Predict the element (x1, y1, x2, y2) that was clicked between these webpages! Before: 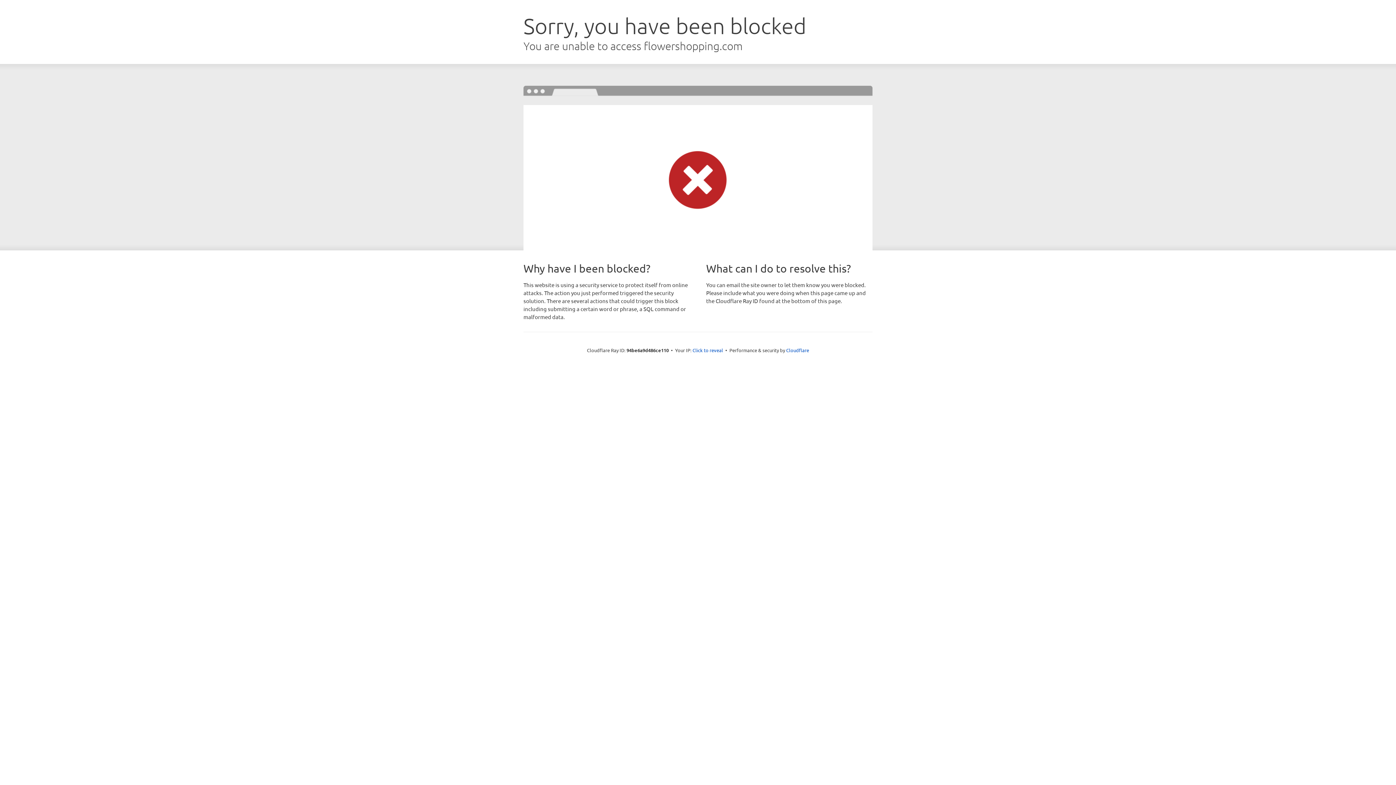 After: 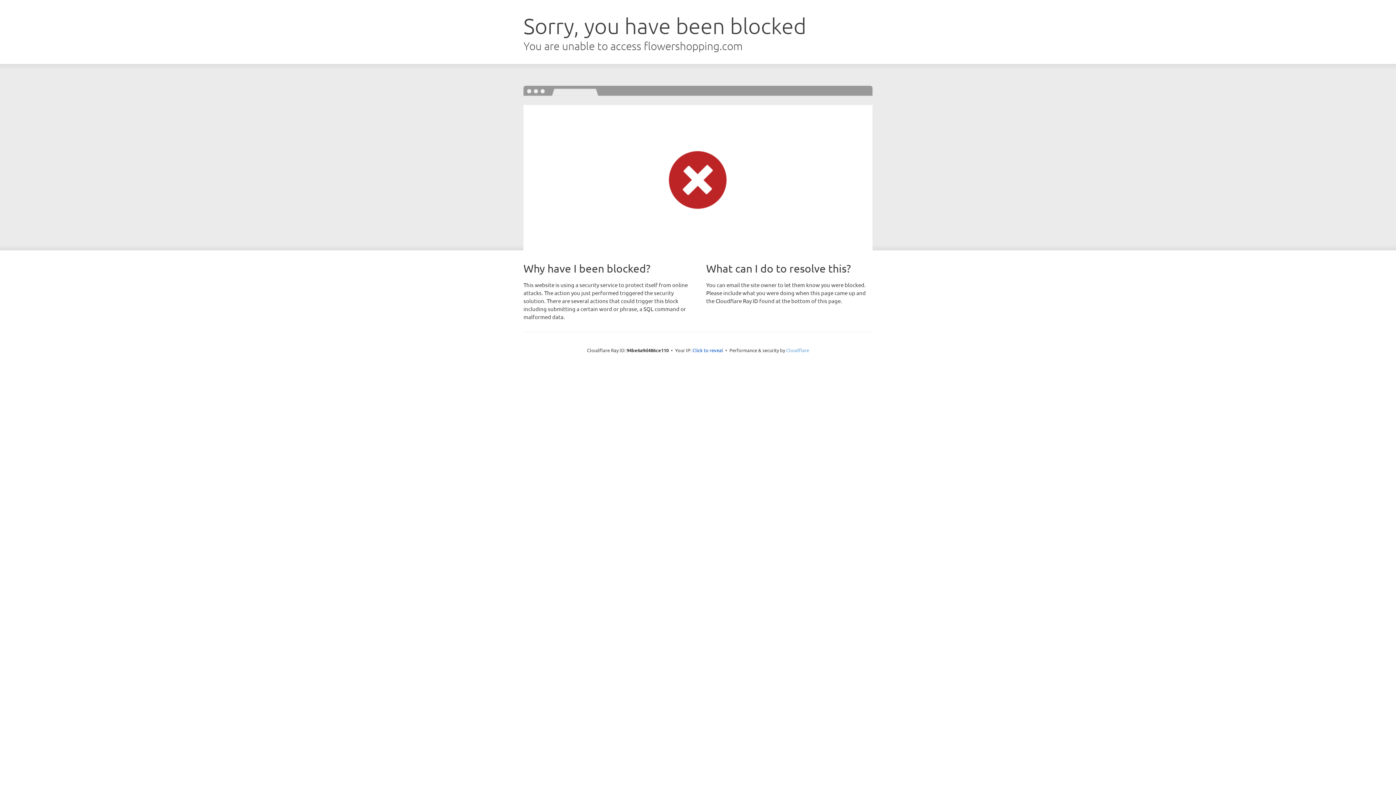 Action: bbox: (786, 347, 809, 353) label: Cloudflare